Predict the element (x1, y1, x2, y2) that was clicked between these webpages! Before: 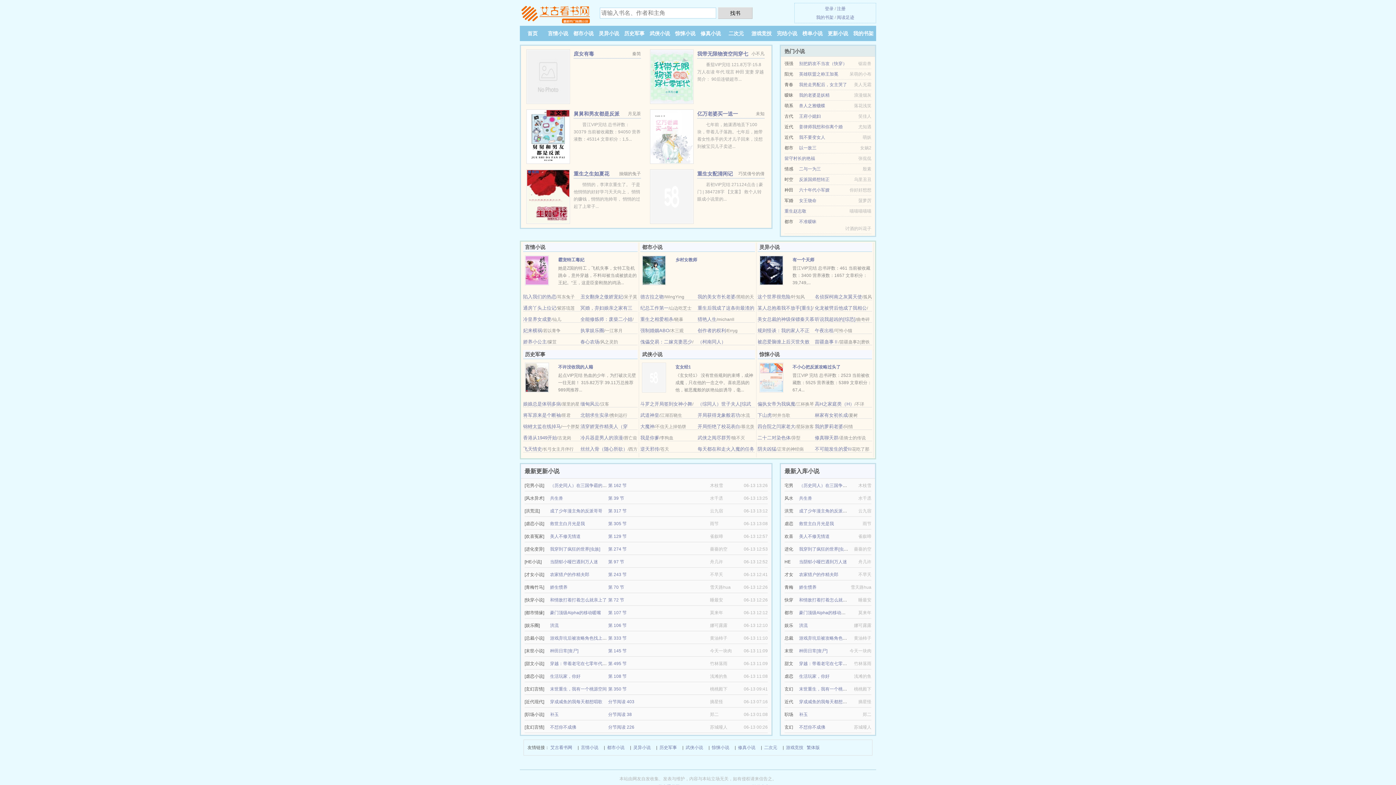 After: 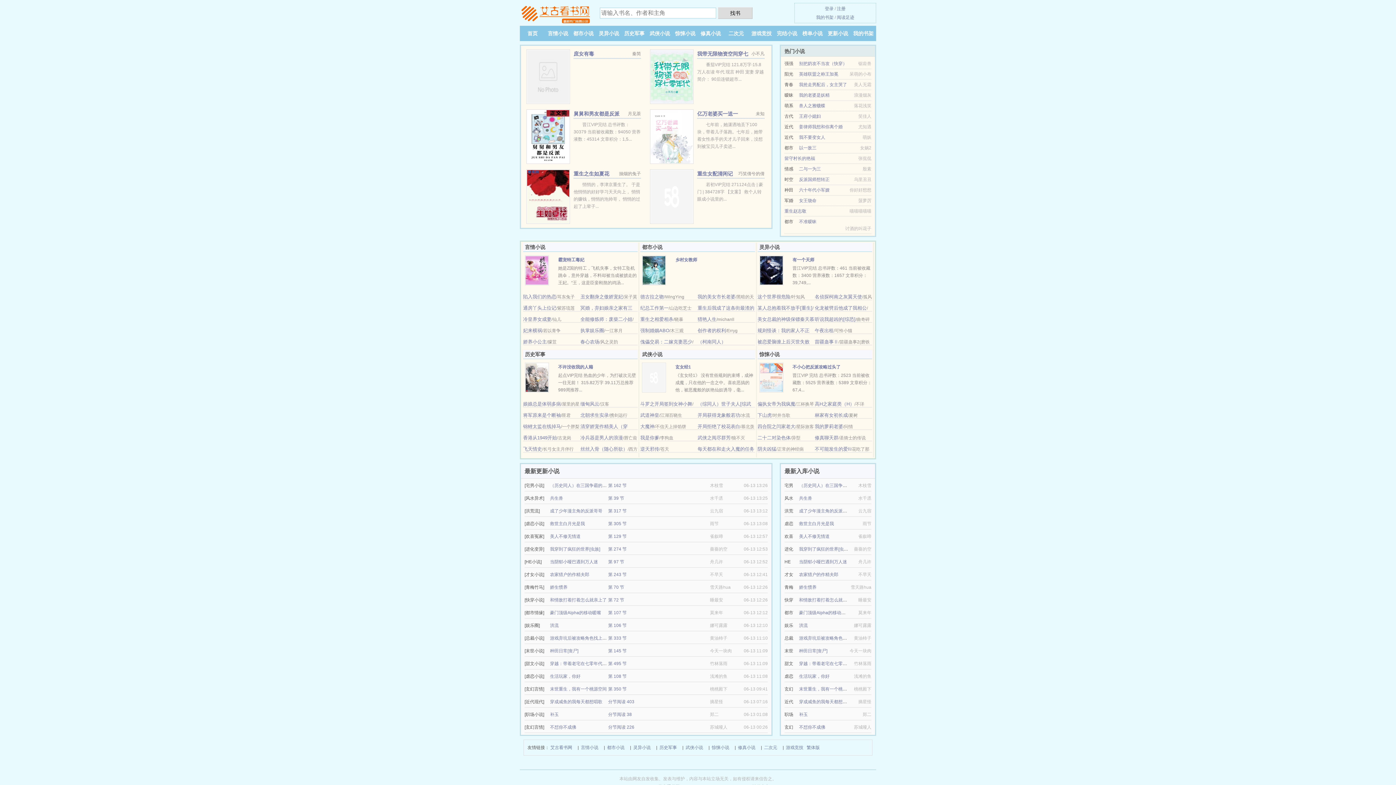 Action: label: 种田日常[丧尸] bbox: (550, 648, 578, 653)